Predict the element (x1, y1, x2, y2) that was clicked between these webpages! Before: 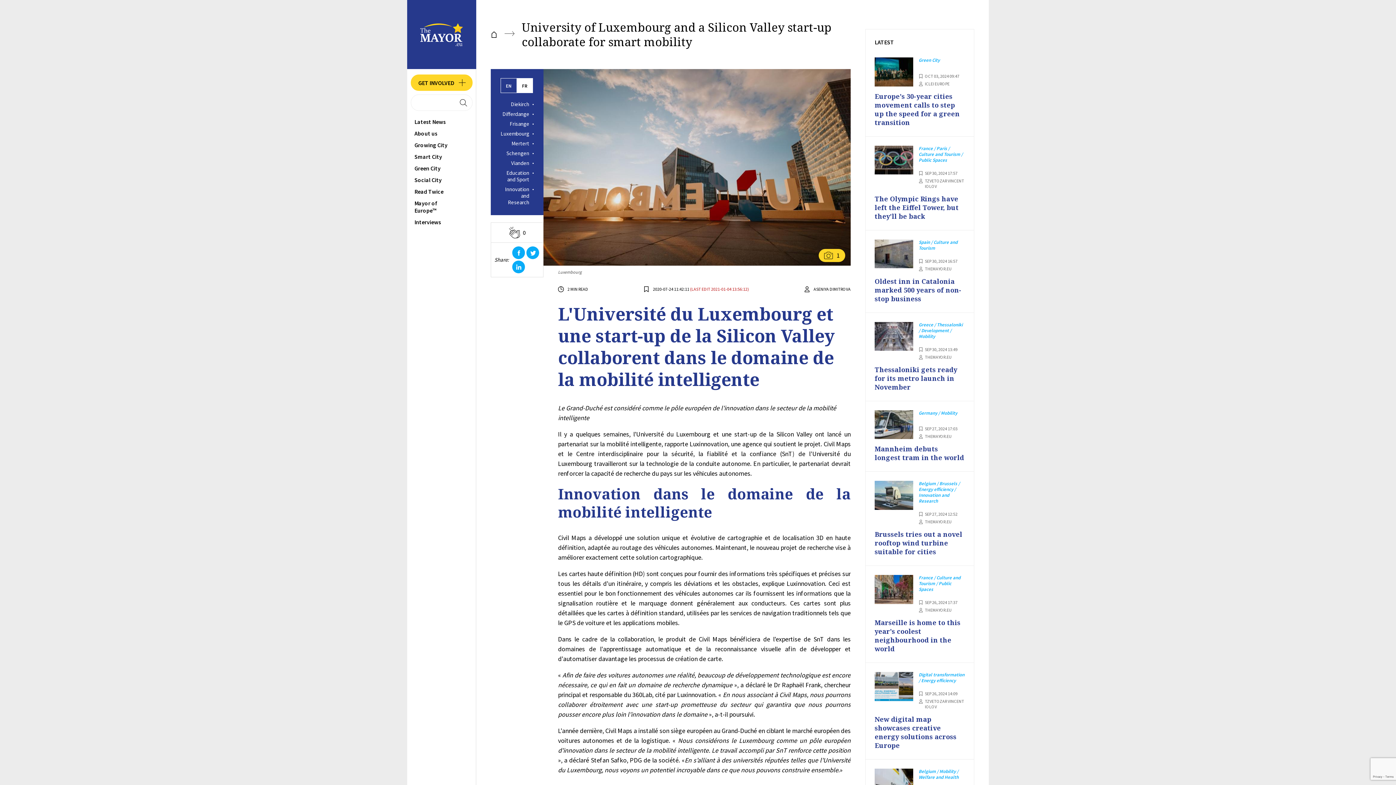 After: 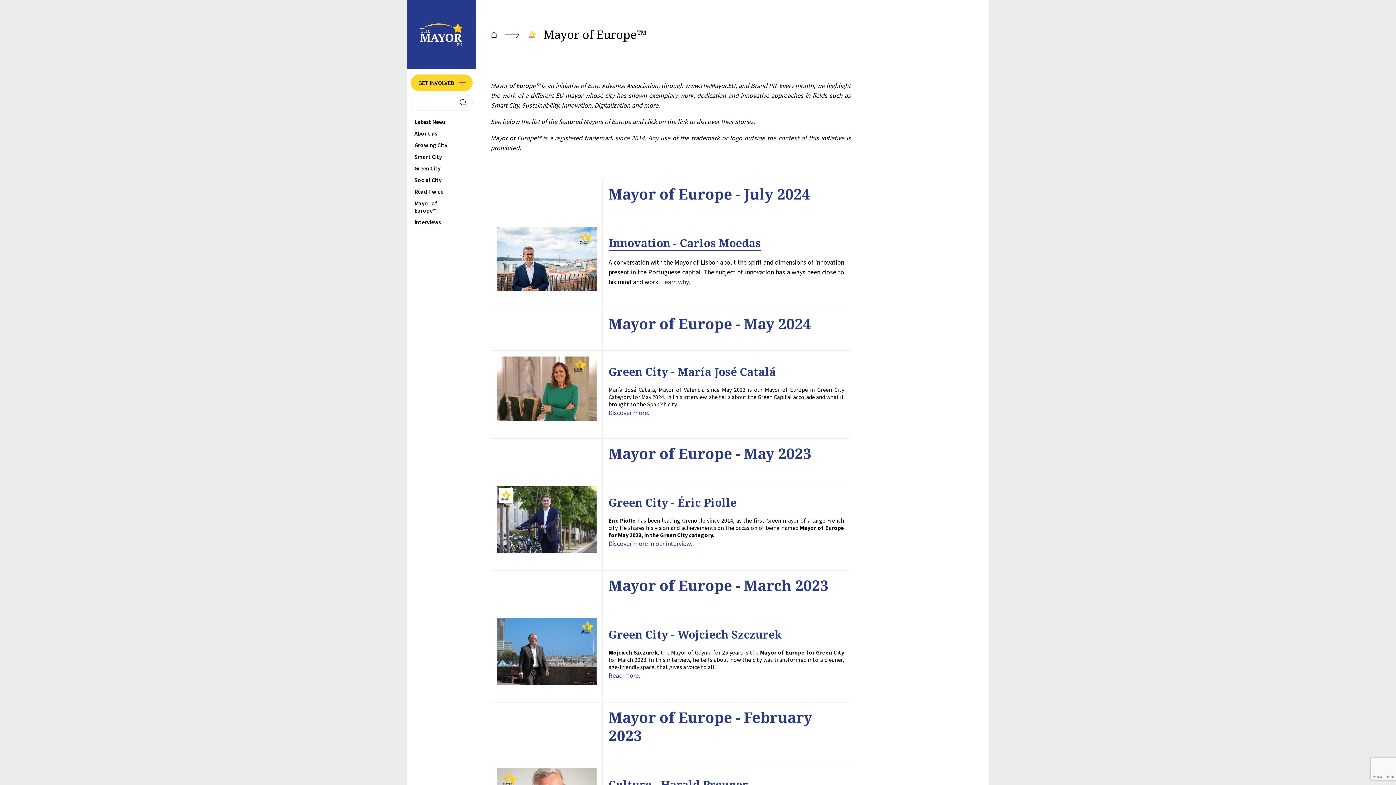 Action: label: Mayor of Europe™ bbox: (407, 197, 476, 216)